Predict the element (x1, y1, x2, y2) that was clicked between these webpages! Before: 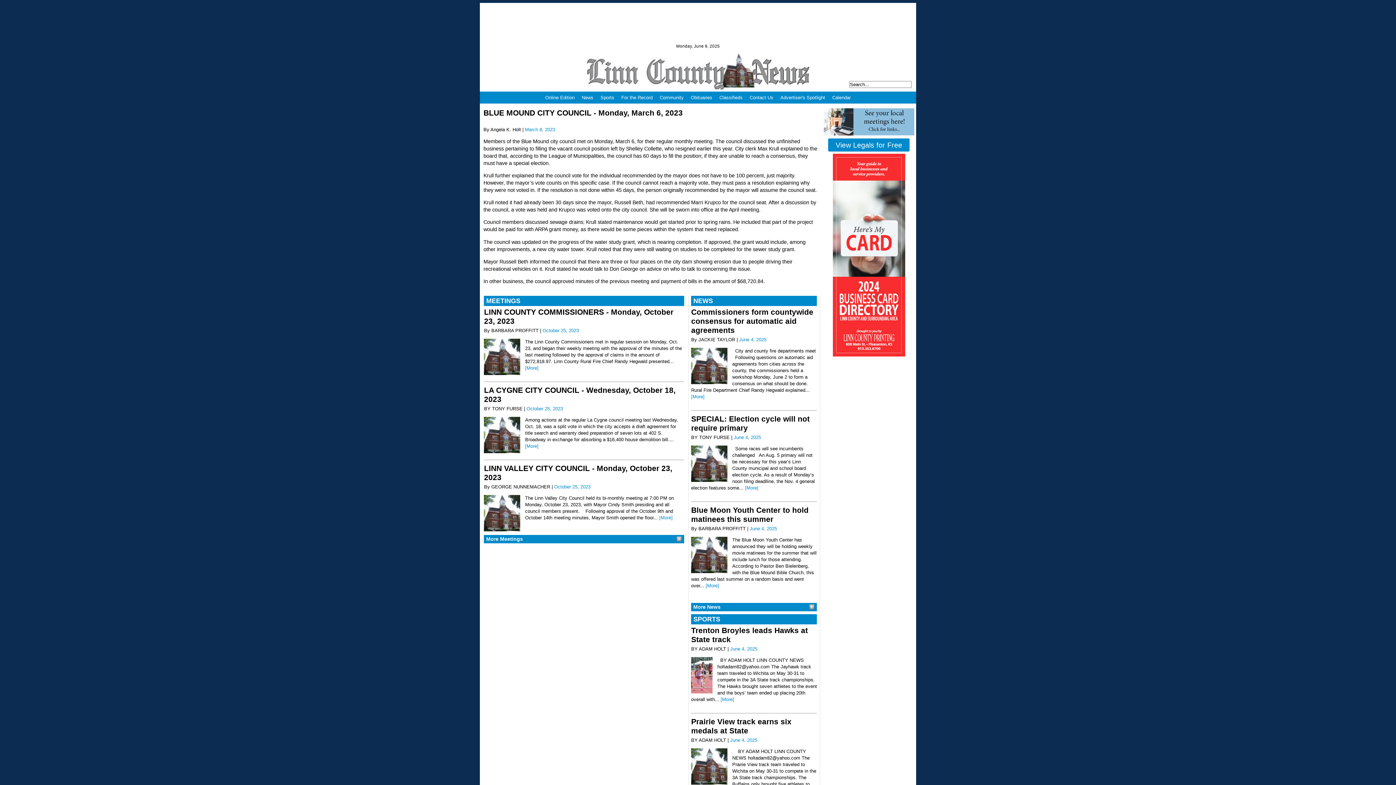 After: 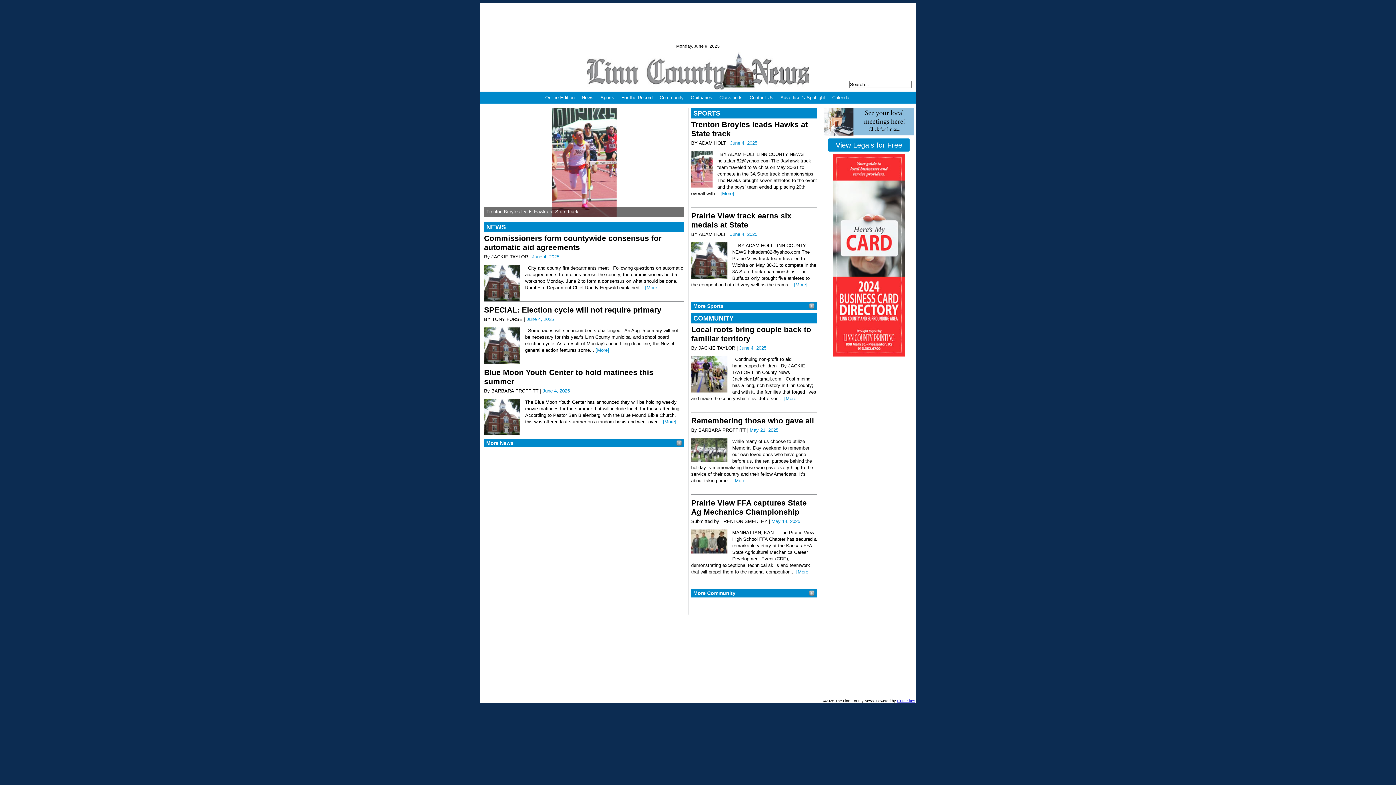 Action: bbox: (480, 52, 916, 91)